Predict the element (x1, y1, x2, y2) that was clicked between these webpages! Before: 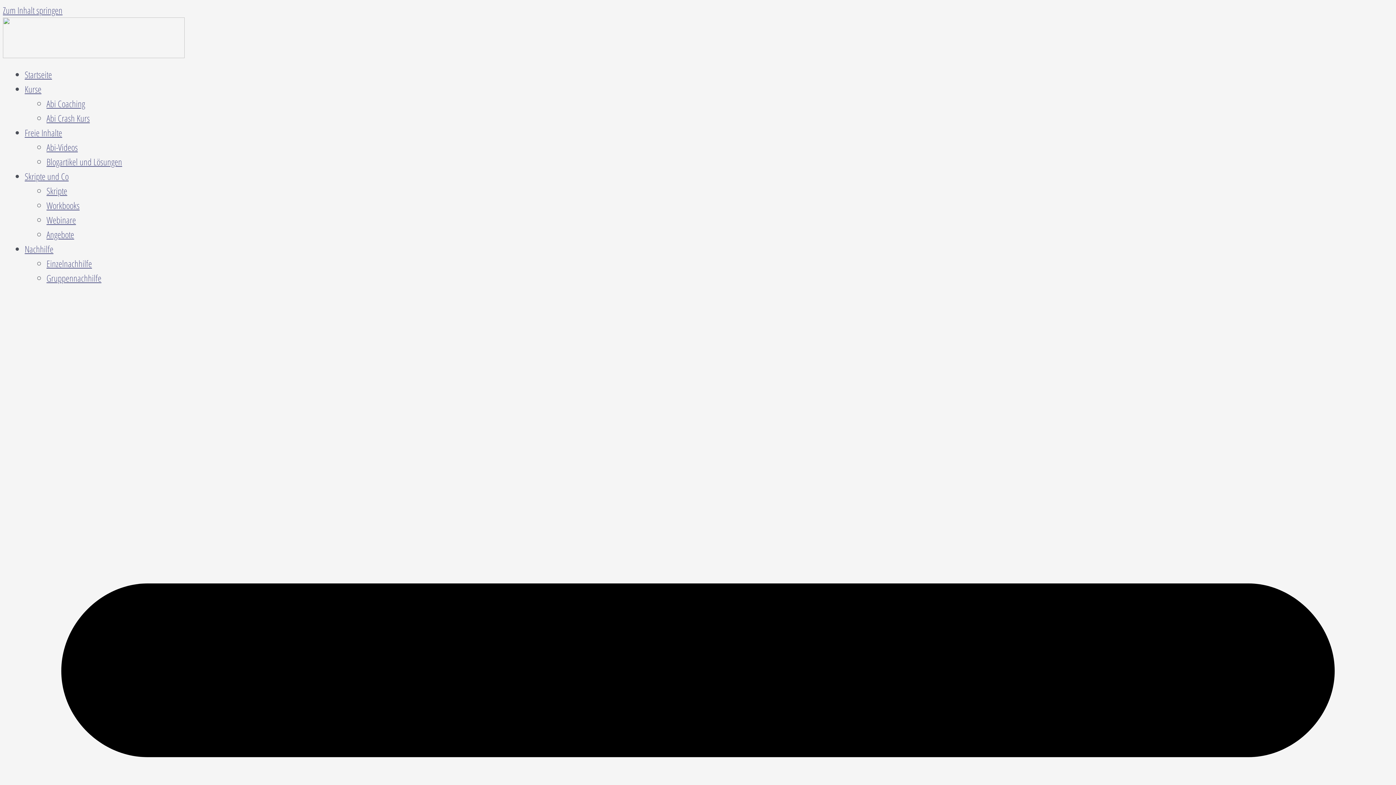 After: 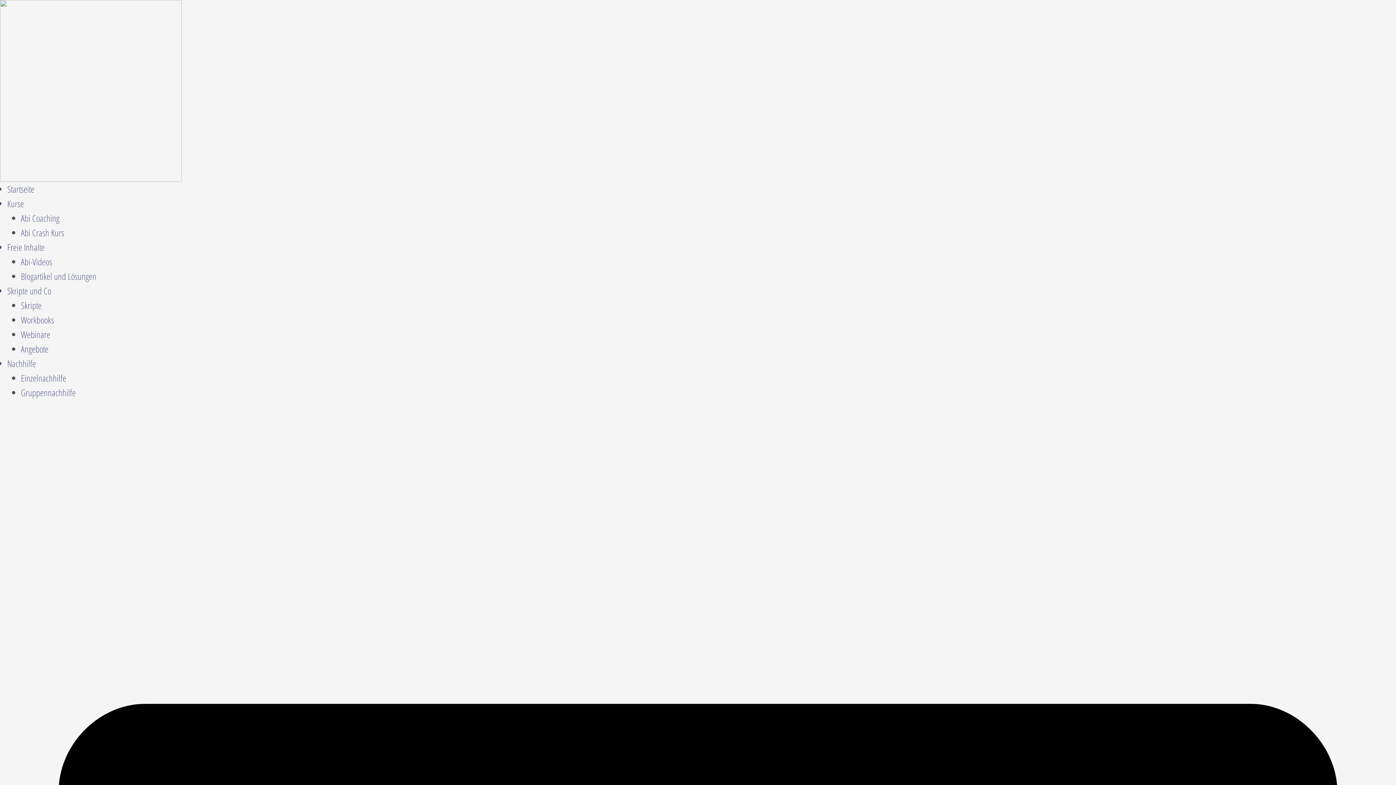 Action: label: Abi-Videos bbox: (46, 141, 77, 153)